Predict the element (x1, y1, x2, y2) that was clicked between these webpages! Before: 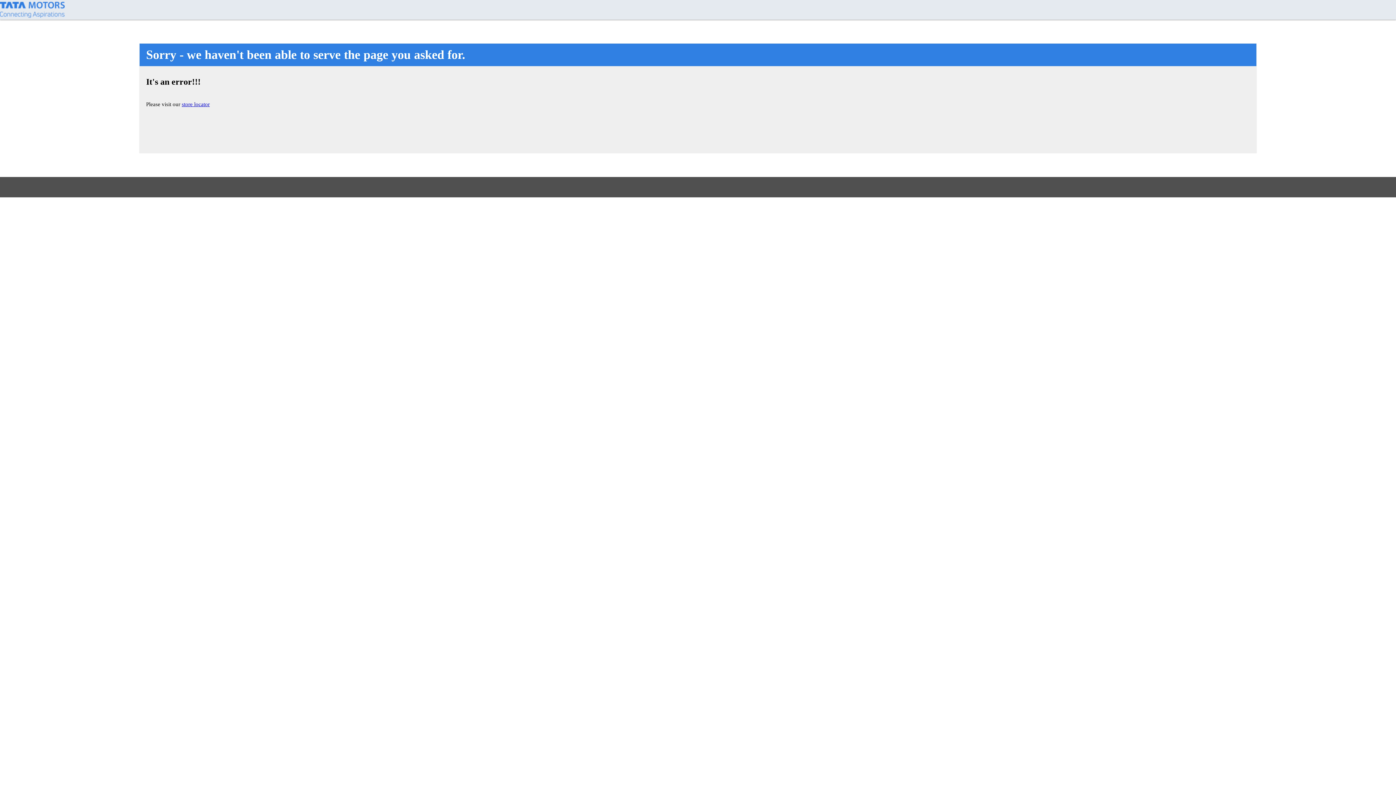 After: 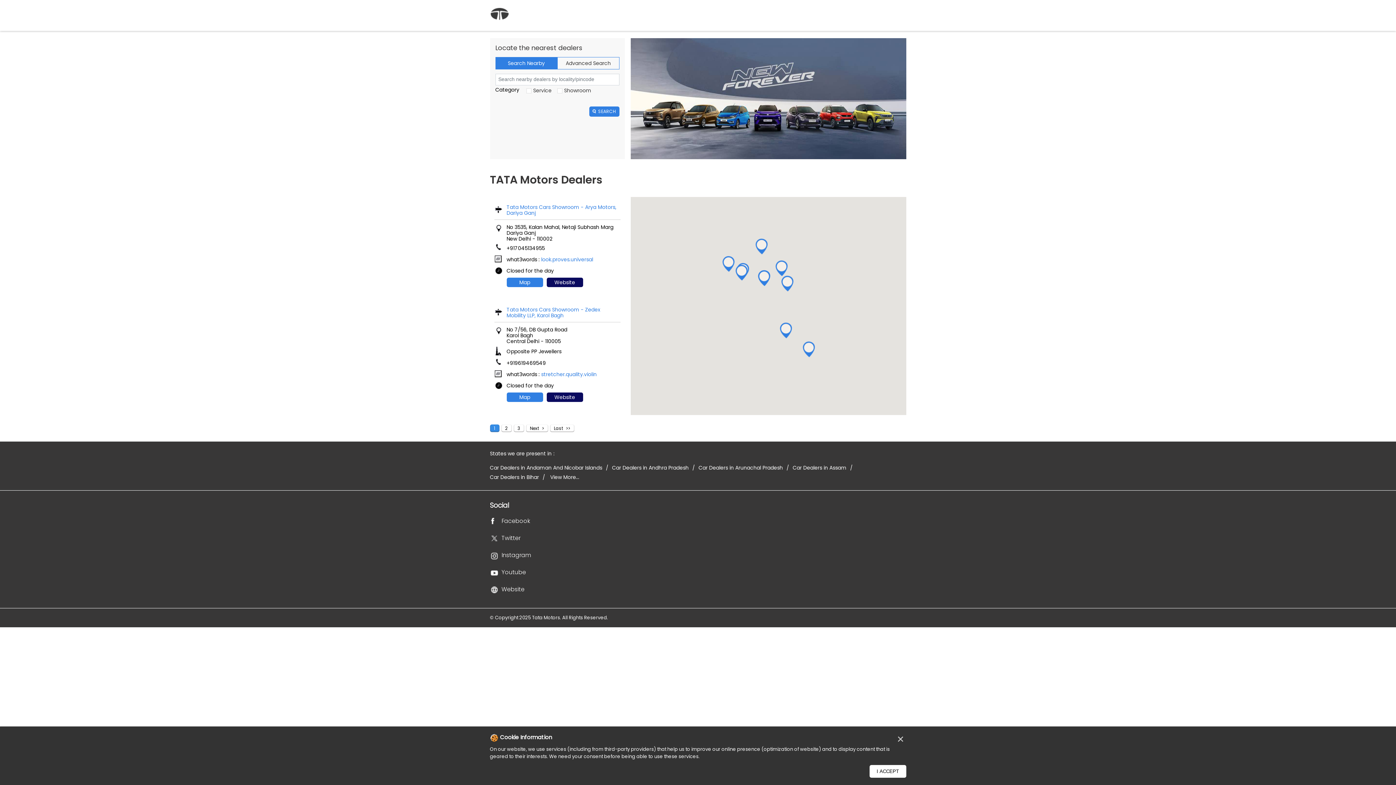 Action: bbox: (181, 101, 209, 107) label: store locator